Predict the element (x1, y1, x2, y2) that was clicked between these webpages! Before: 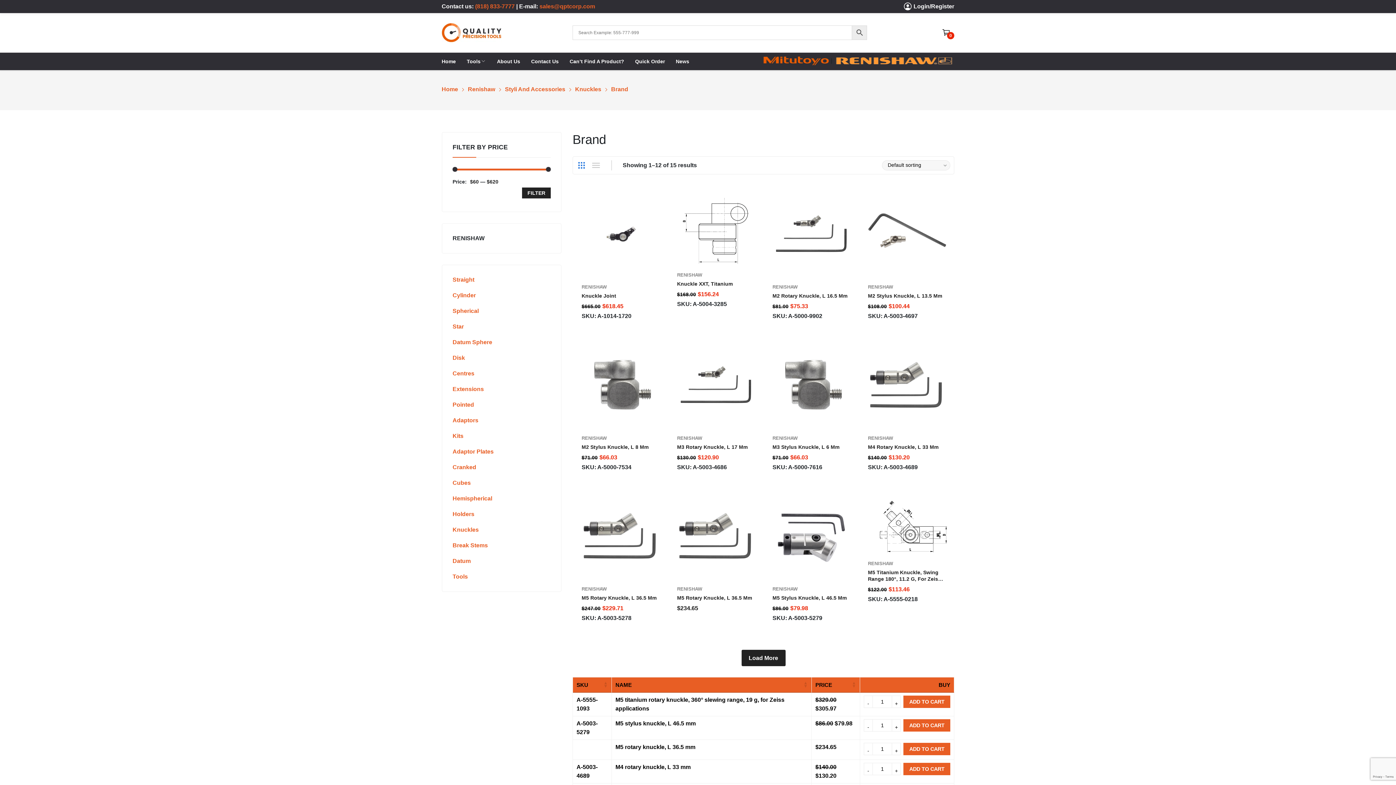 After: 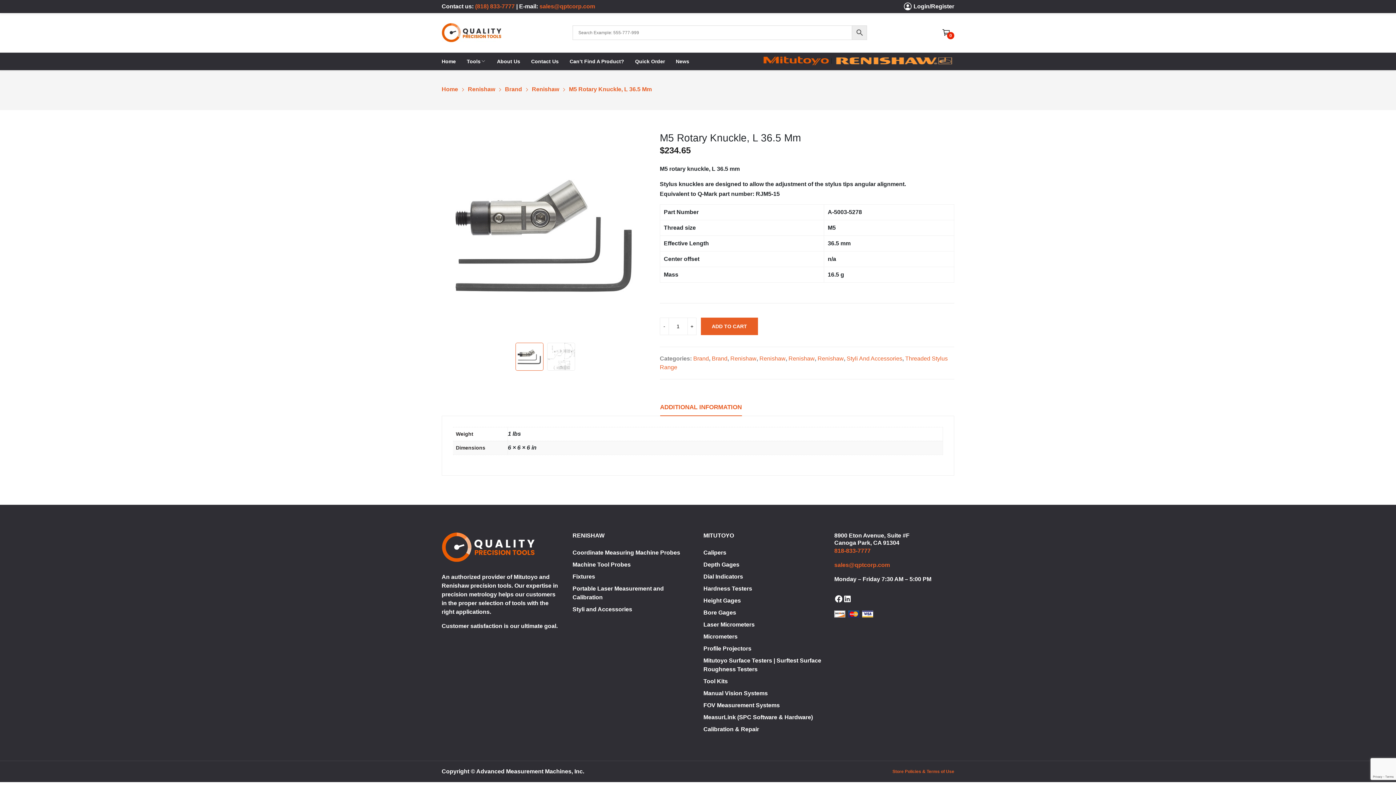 Action: bbox: (677, 595, 752, 601) label: M5 Rotary Knuckle, L 36.5 Mm